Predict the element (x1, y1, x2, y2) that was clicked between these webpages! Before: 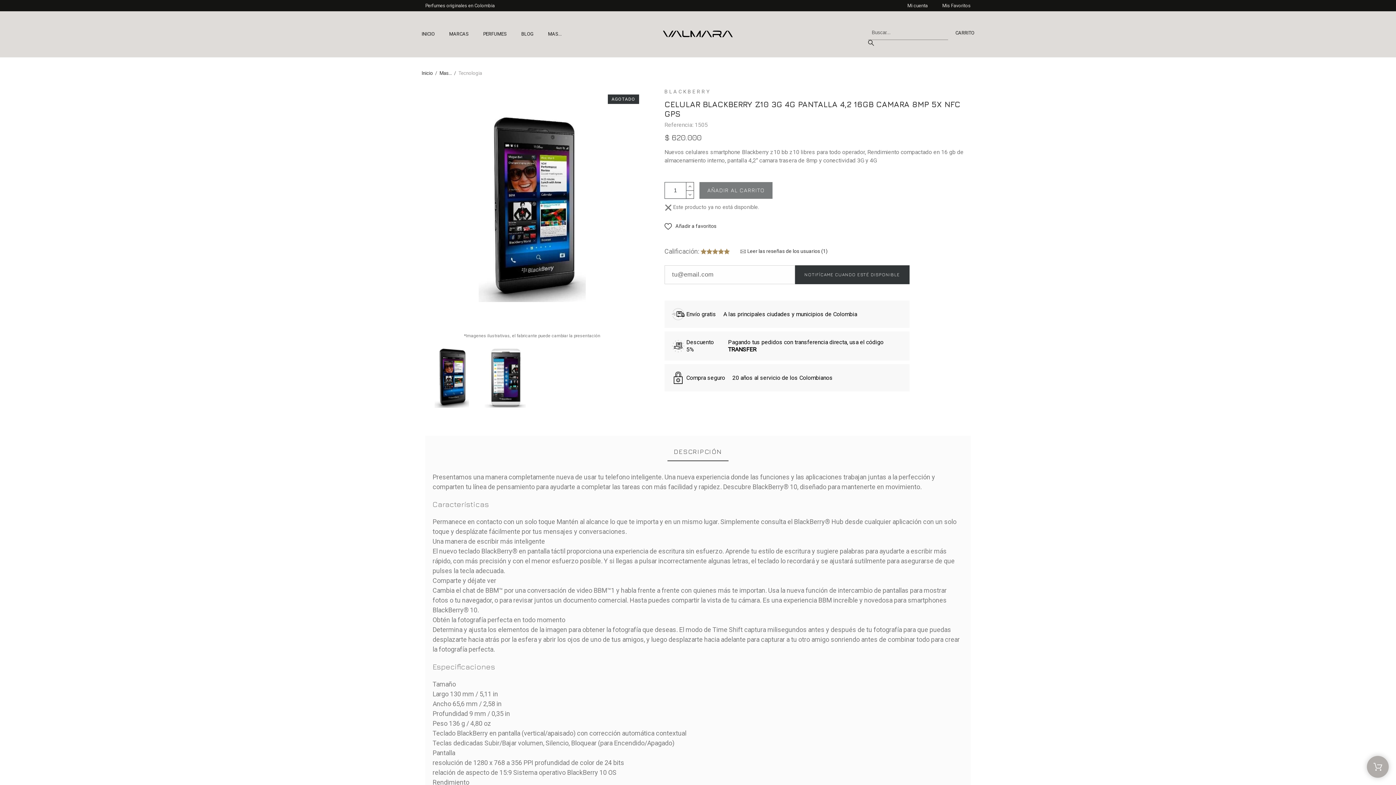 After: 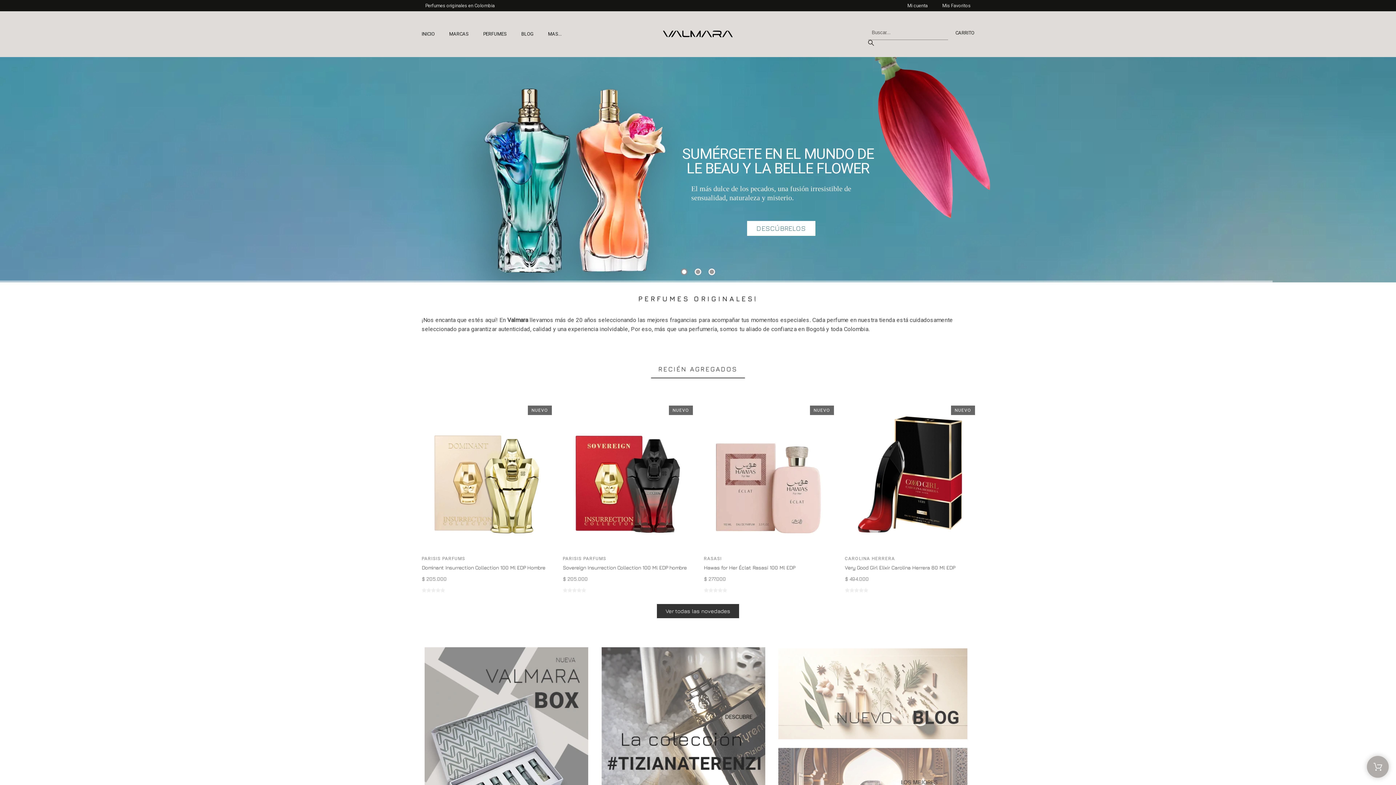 Action: bbox: (421, 70, 433, 76) label: Inicio